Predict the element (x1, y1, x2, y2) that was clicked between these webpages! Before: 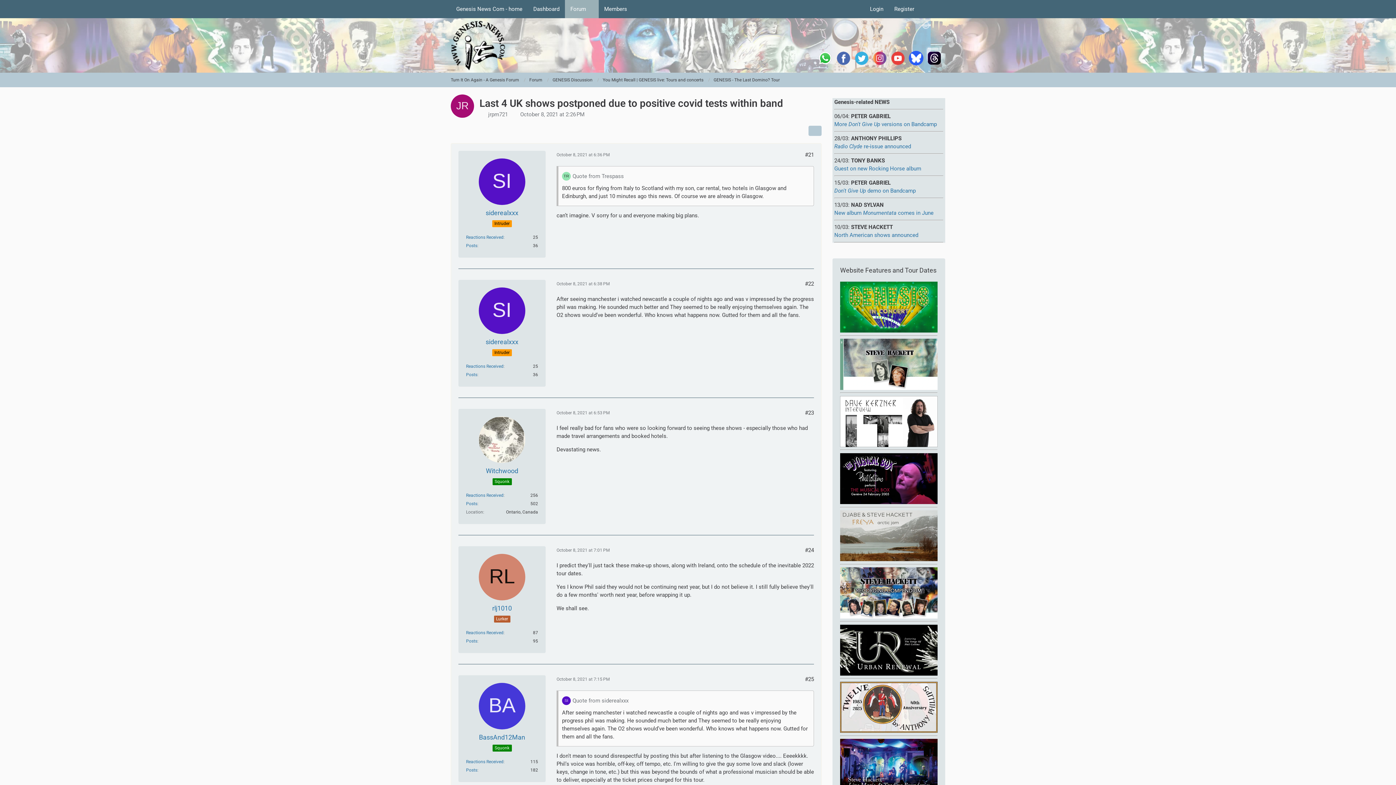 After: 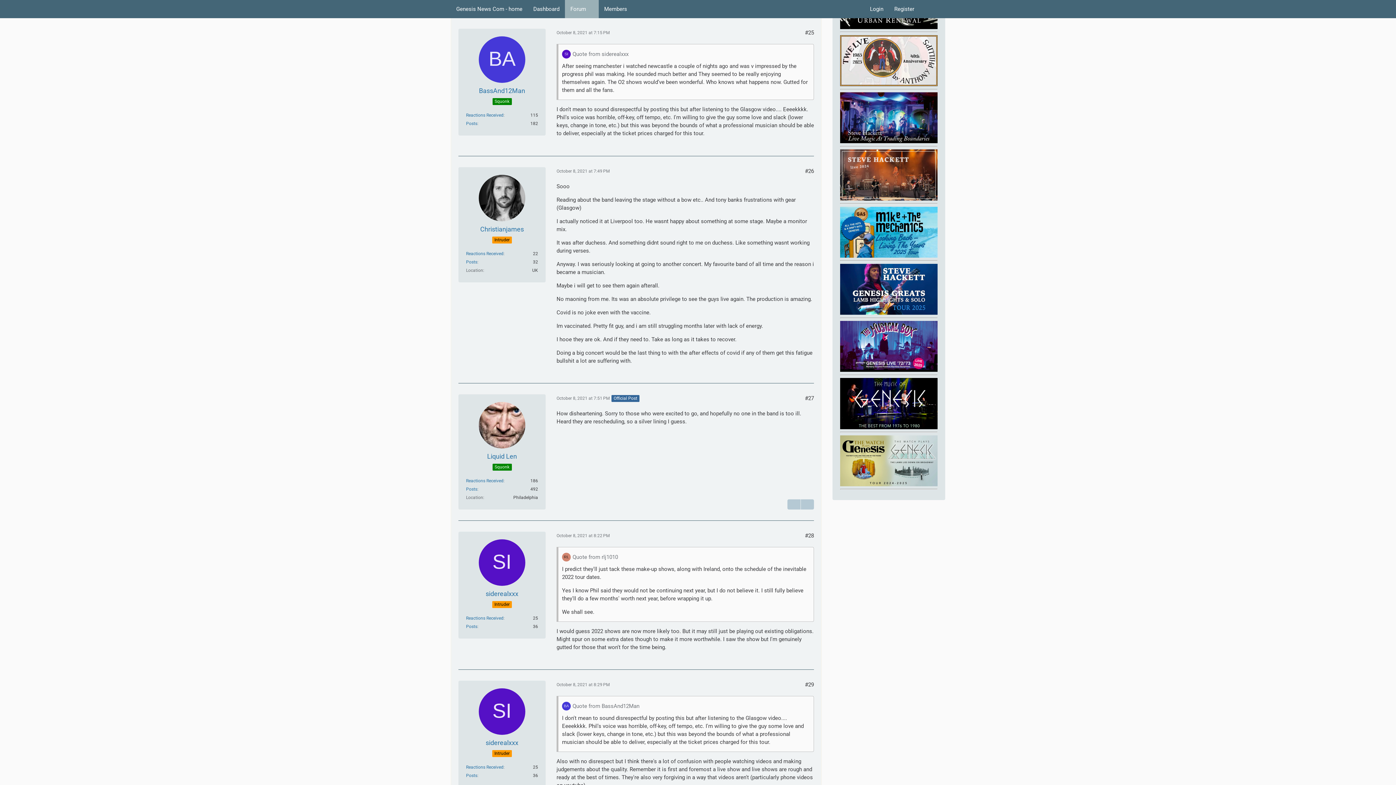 Action: label: #25 bbox: (805, 676, 814, 682)